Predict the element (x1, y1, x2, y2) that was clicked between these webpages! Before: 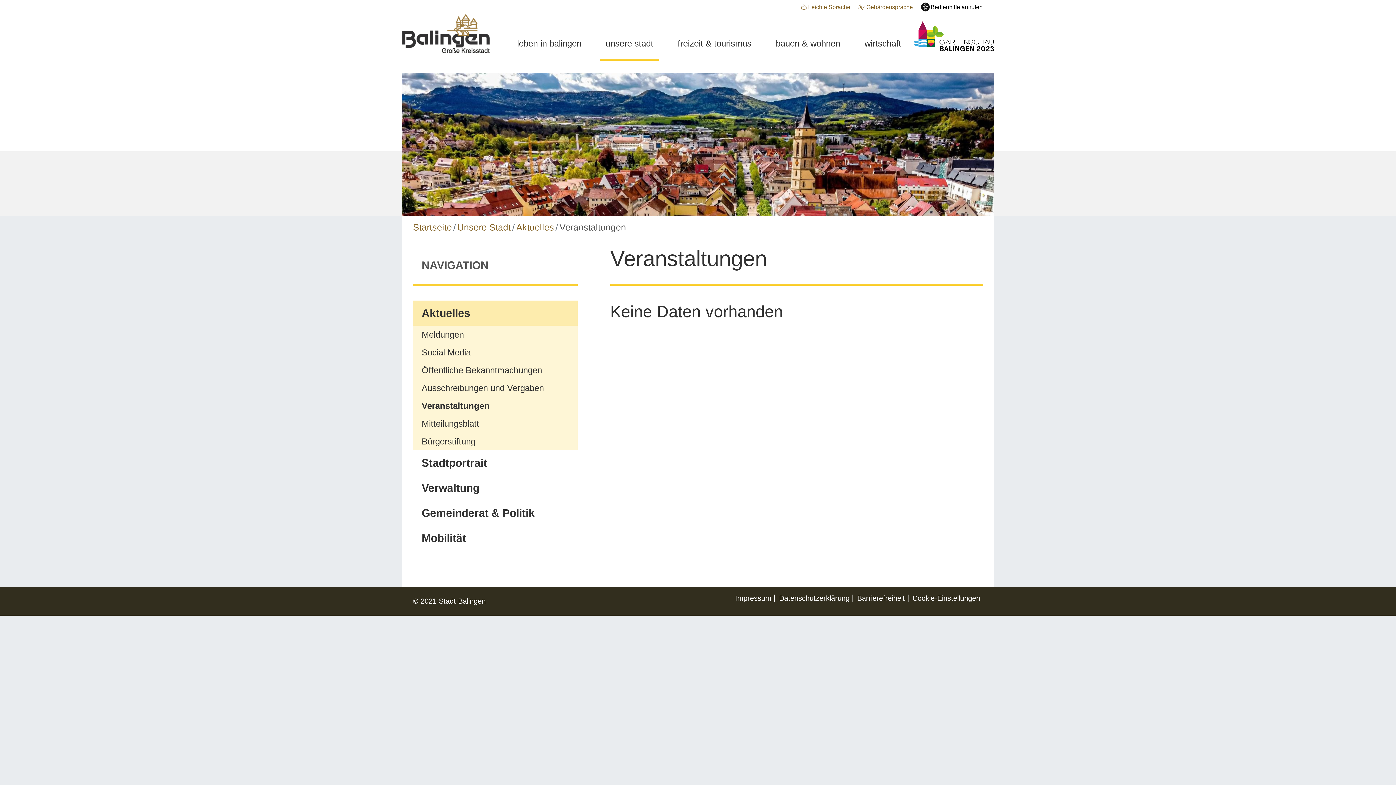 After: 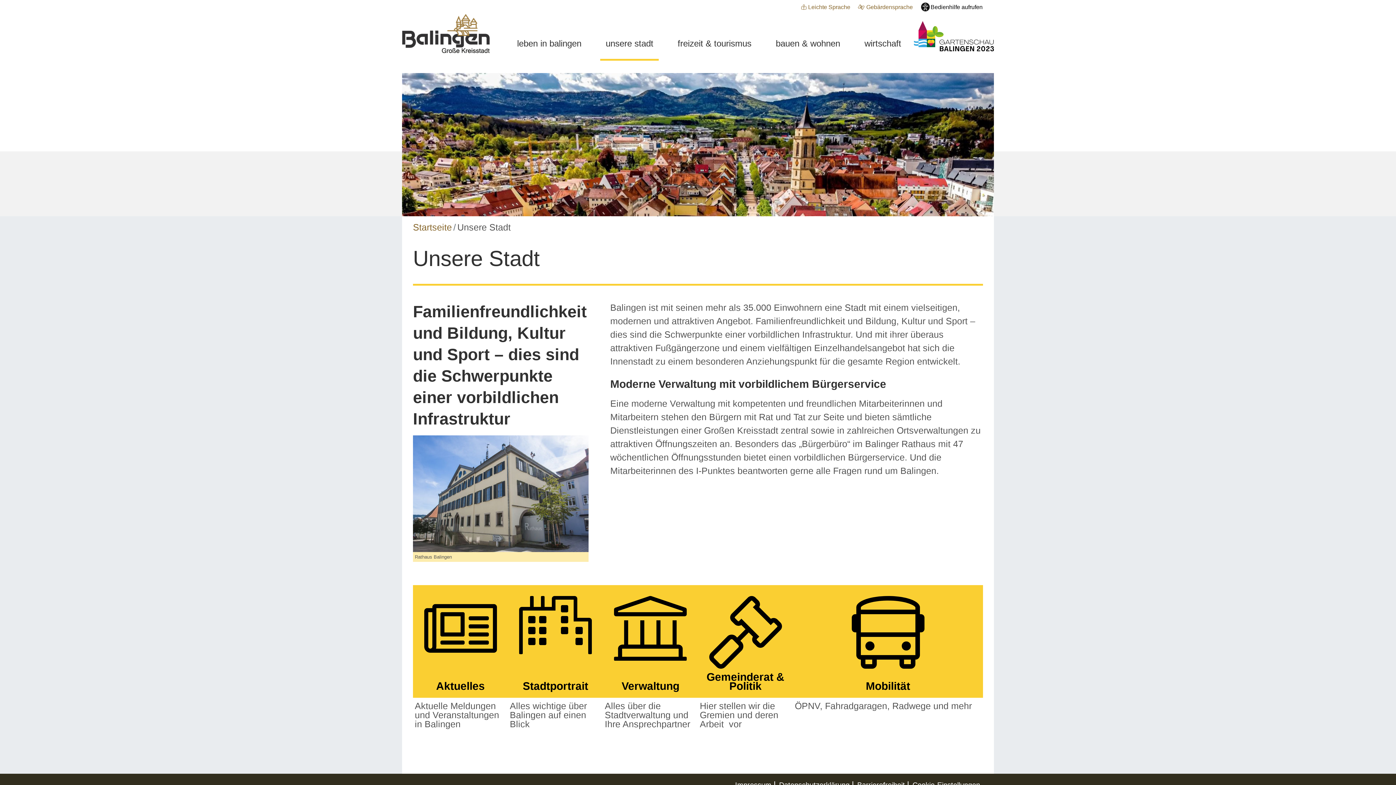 Action: bbox: (600, 15, 658, 71) label: unsere stadt